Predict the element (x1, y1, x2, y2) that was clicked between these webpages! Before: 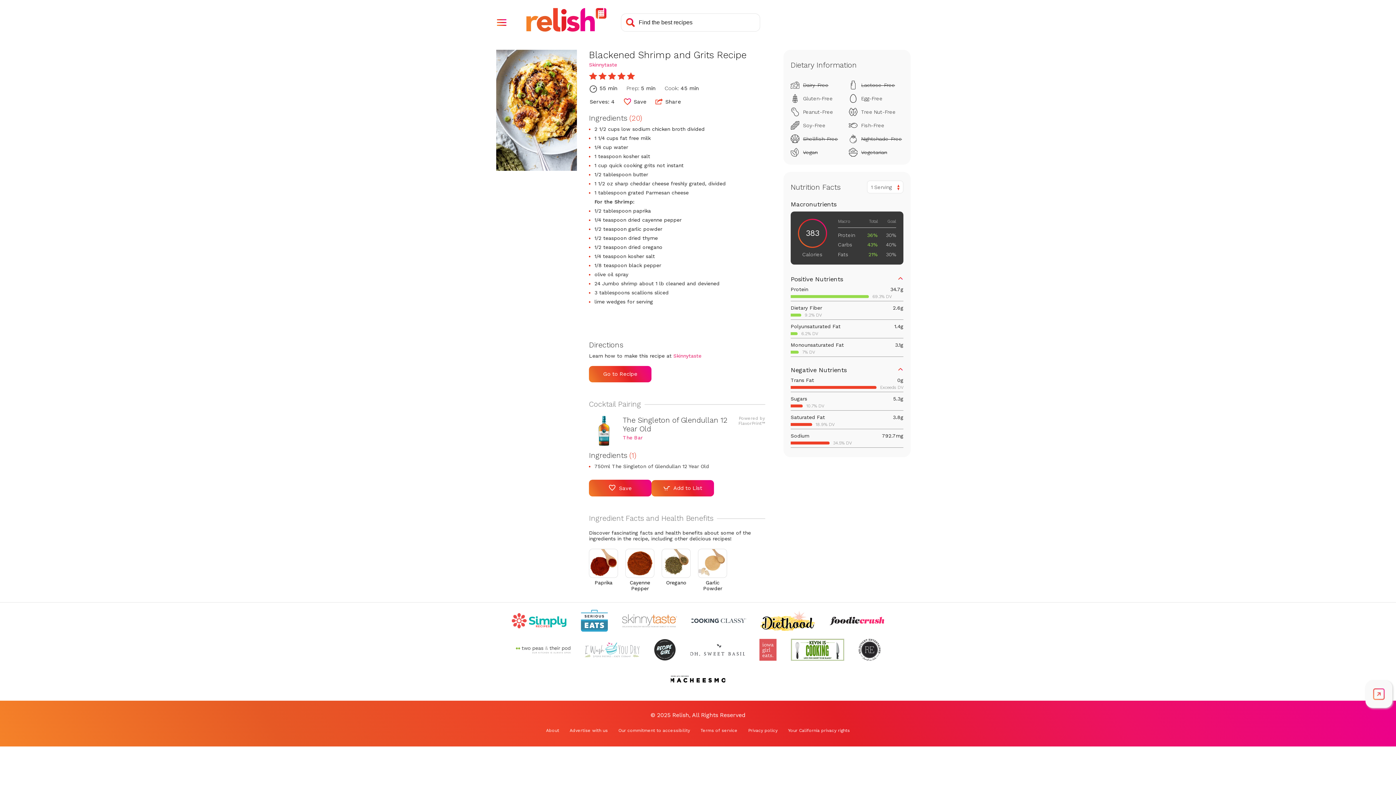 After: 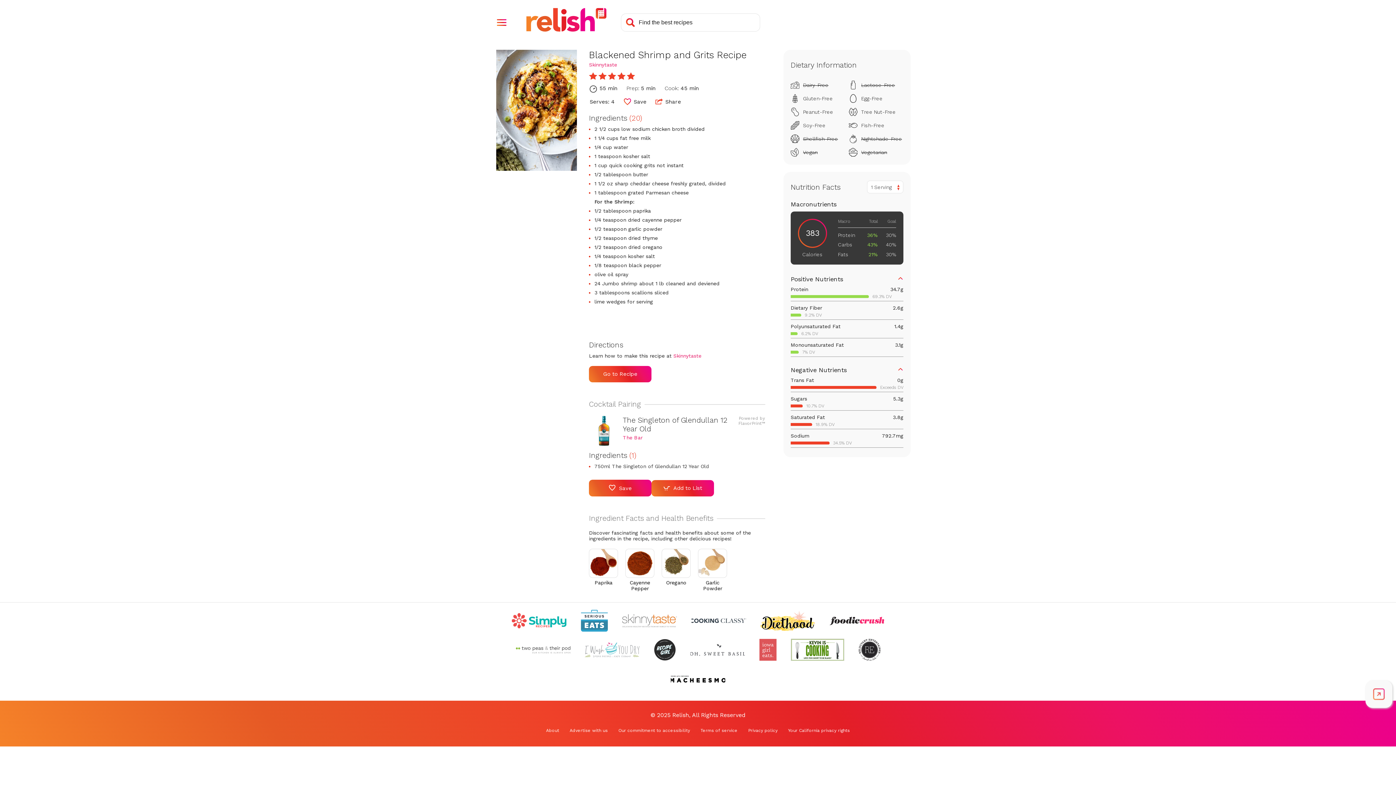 Action: label: Check out Cooking Classy (Opens in a new tab) bbox: (691, 610, 746, 632)